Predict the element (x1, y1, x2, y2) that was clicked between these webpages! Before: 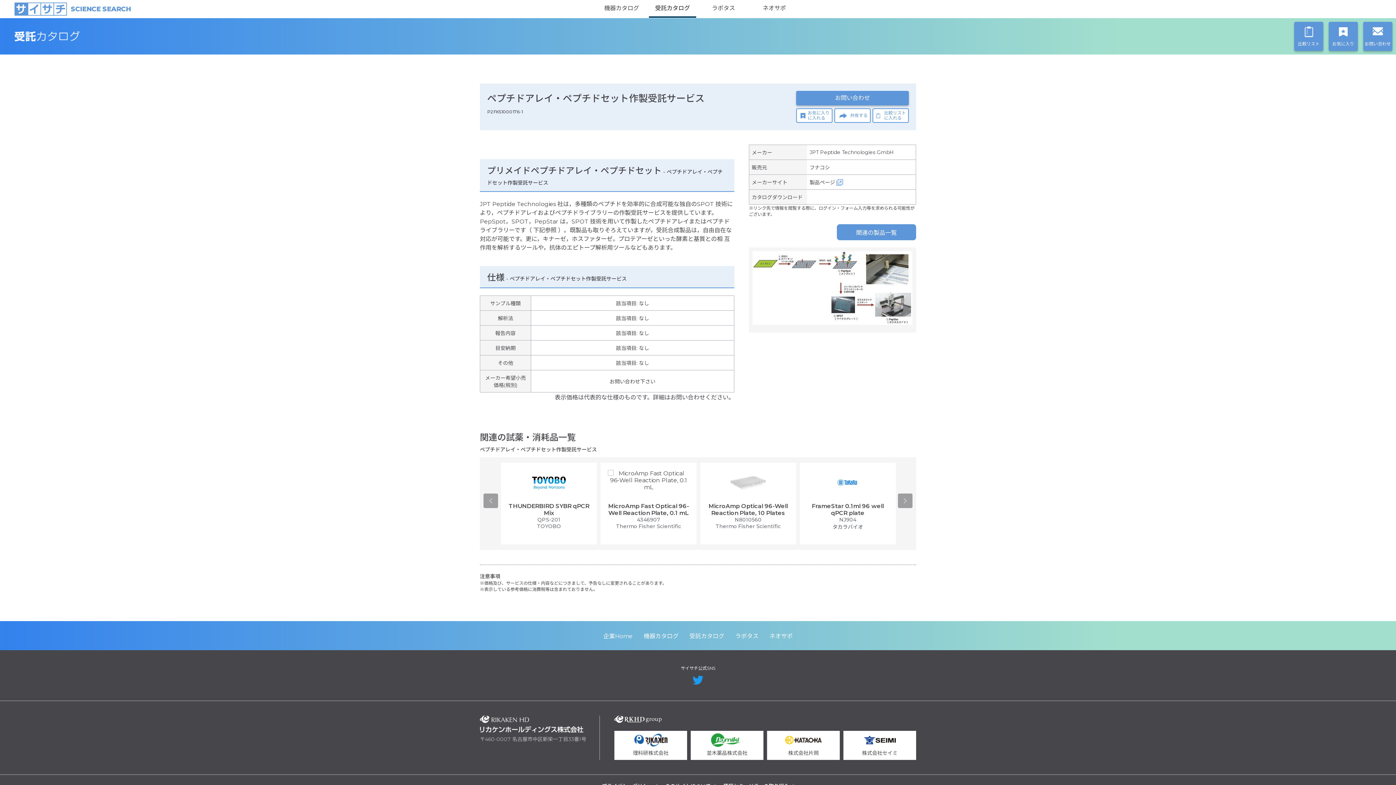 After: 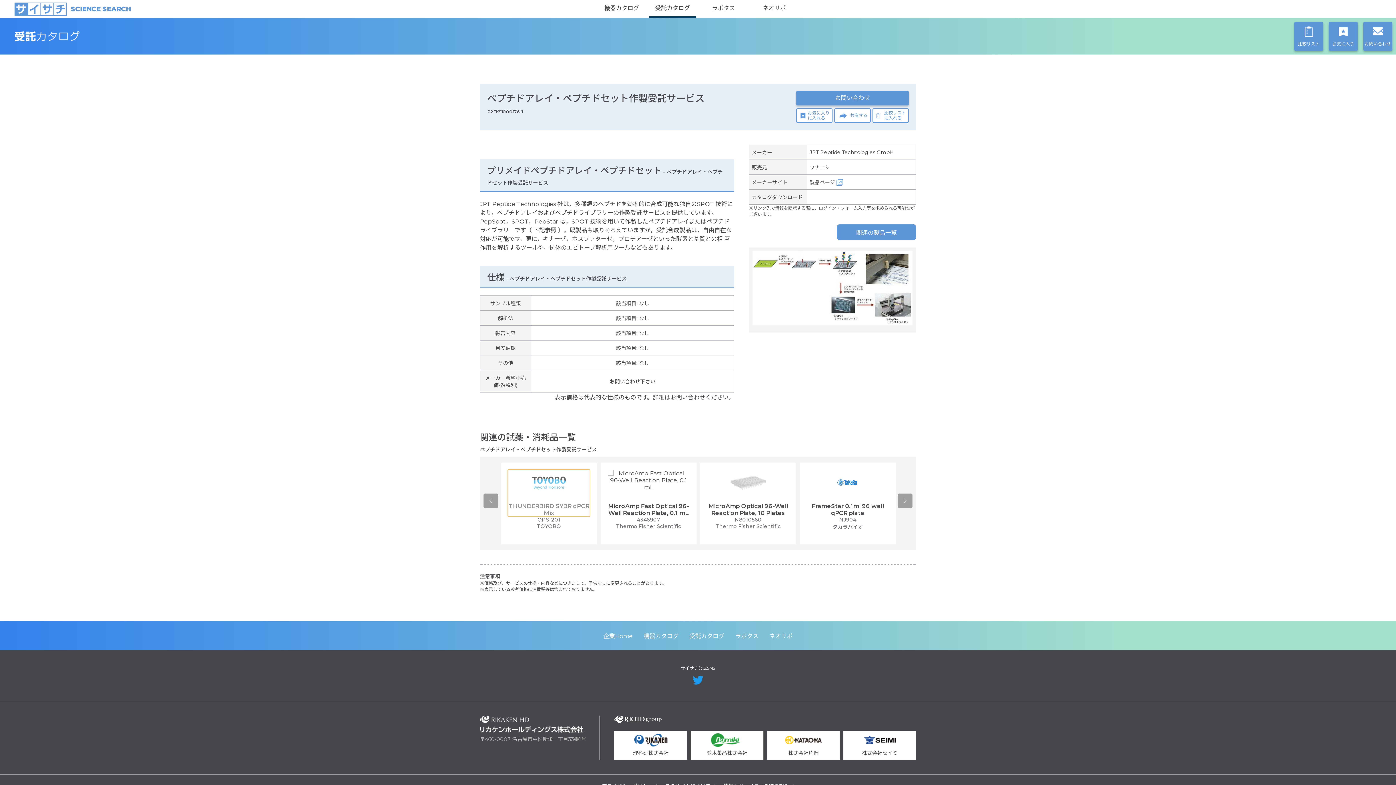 Action: label: THUNDERBIRD SYBR qPCR Mix bbox: (508, 470, 589, 516)